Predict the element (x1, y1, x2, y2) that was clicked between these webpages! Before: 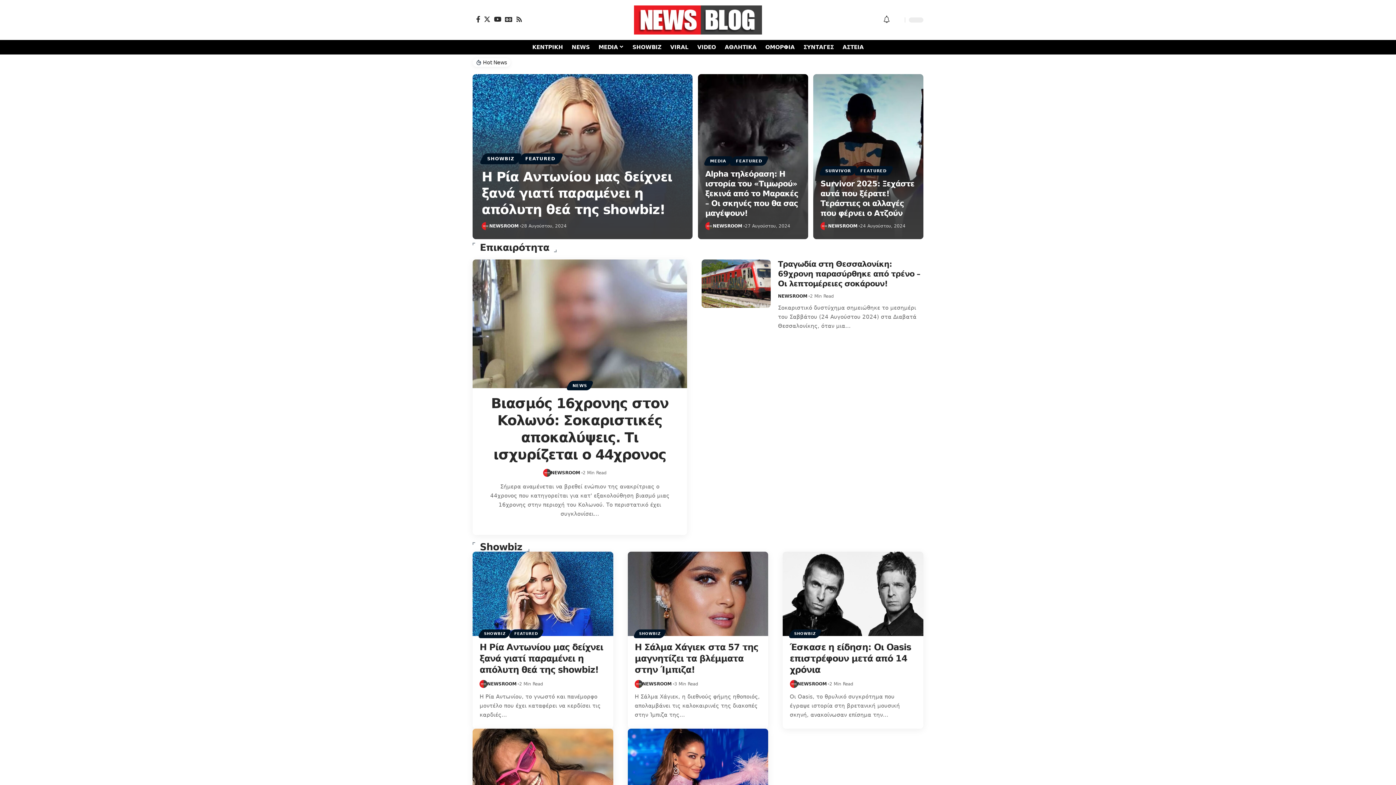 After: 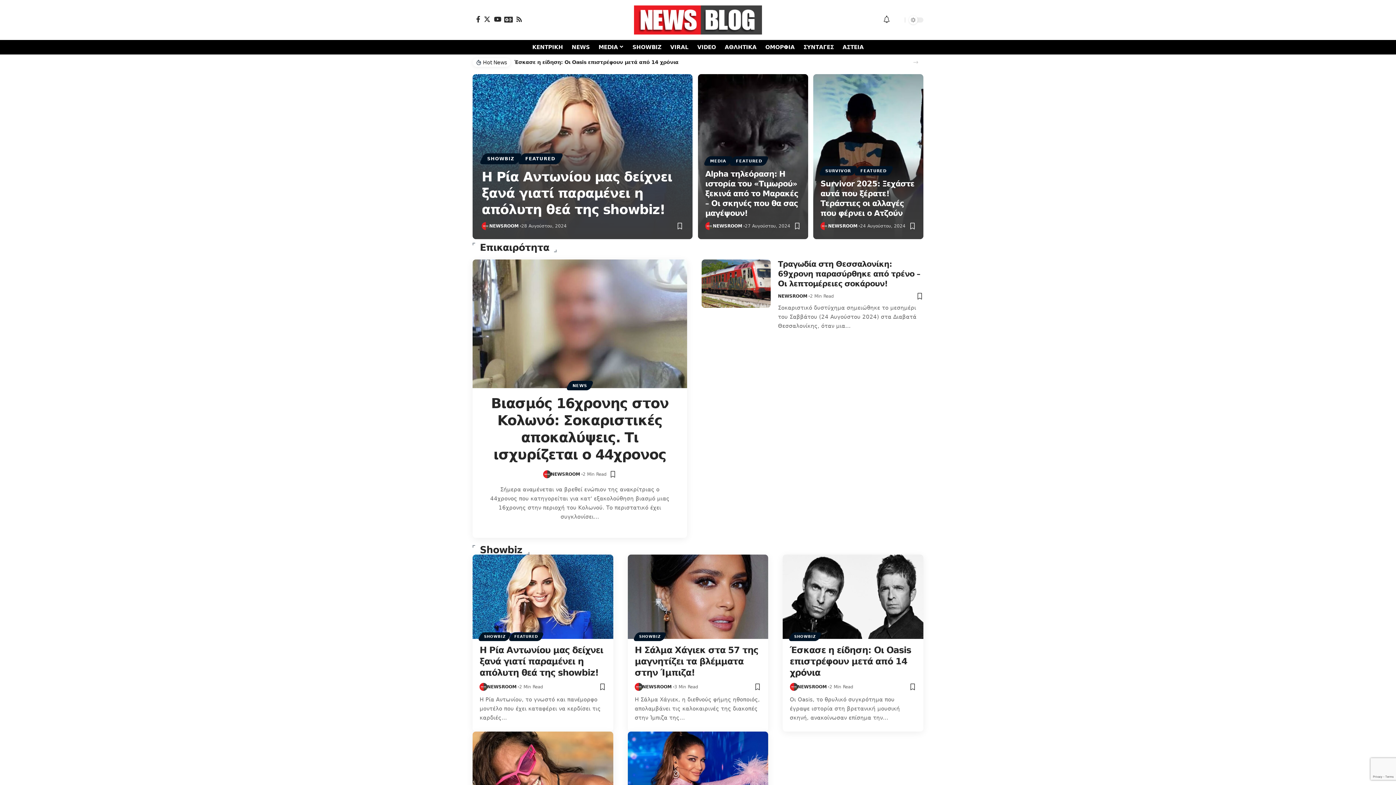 Action: bbox: (503, 16, 514, 22) label: Google News